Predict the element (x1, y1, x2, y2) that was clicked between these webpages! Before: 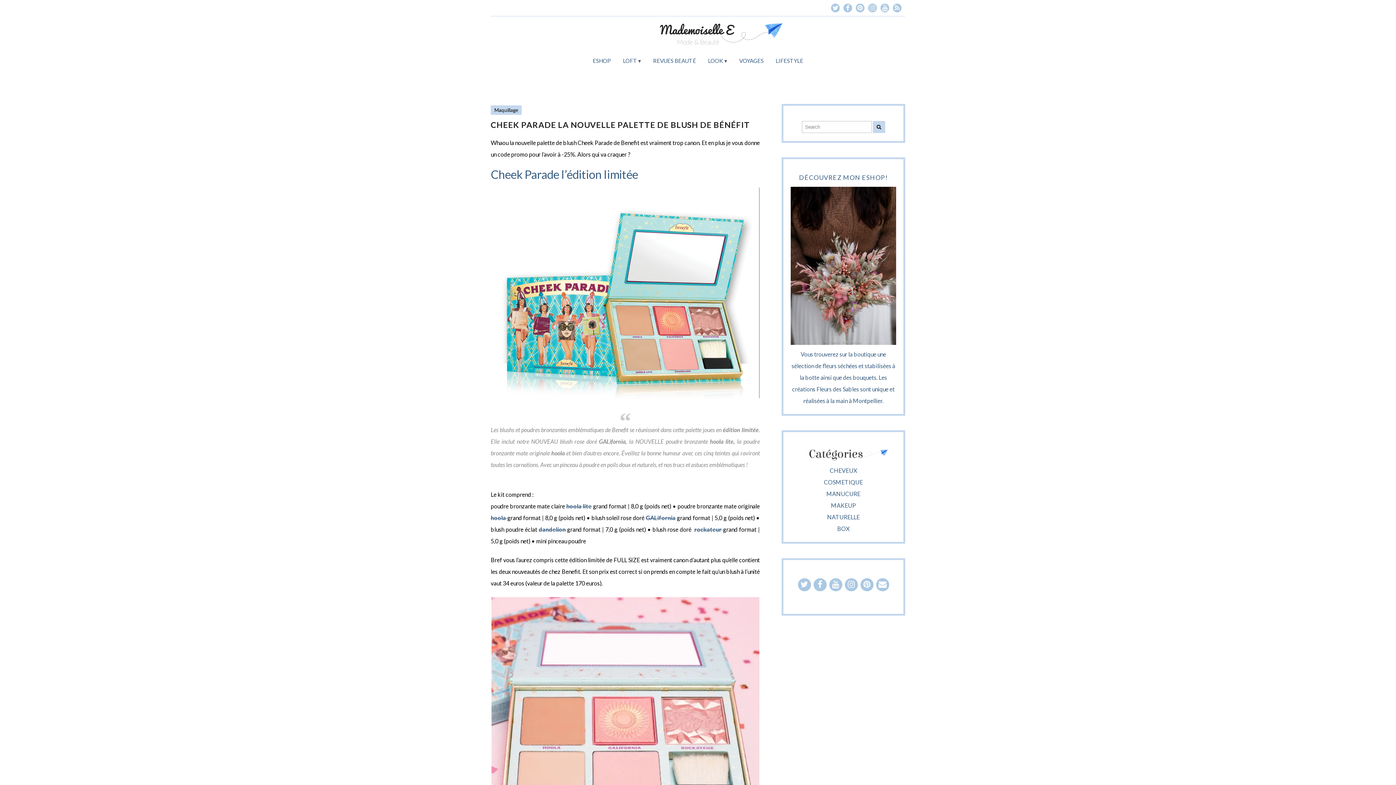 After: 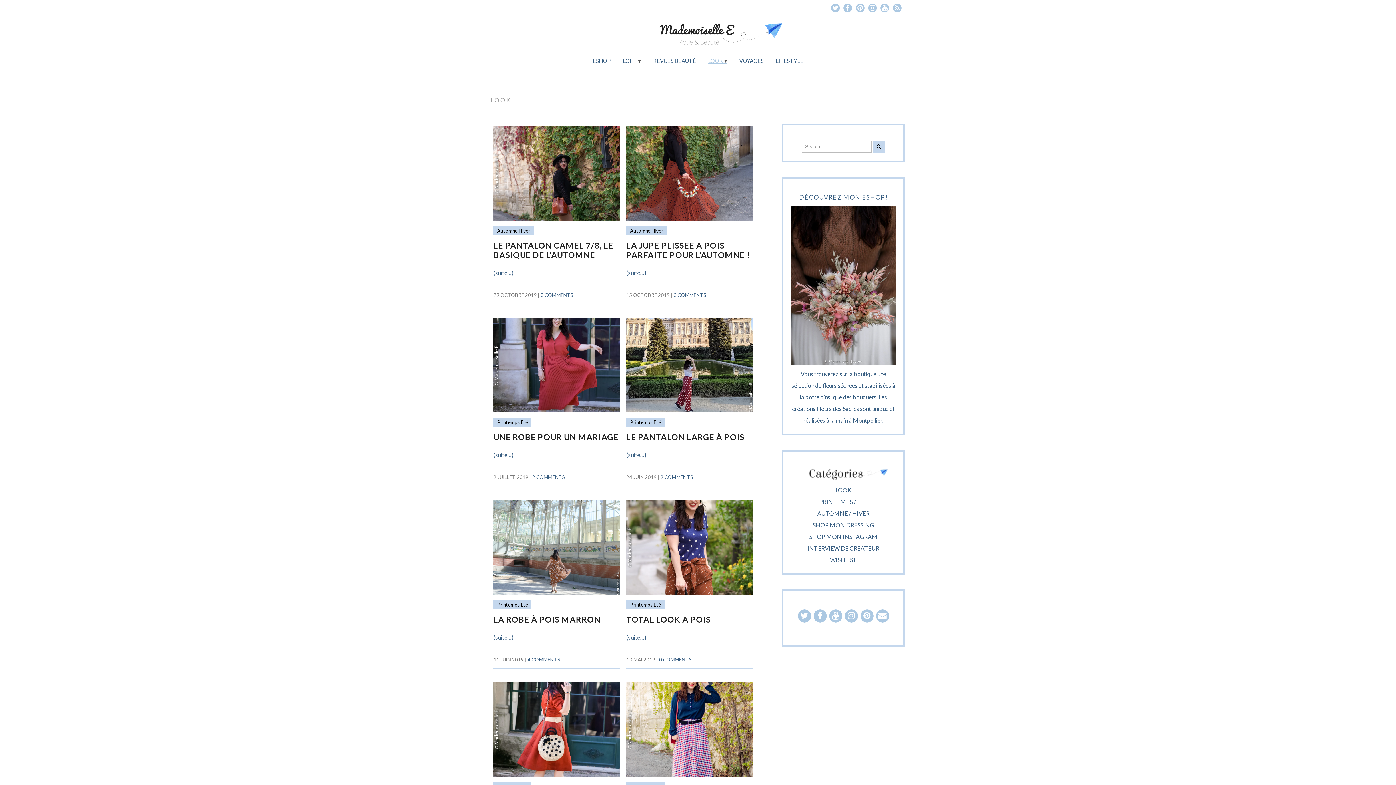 Action: bbox: (702, 52, 732, 69) label: LOOK